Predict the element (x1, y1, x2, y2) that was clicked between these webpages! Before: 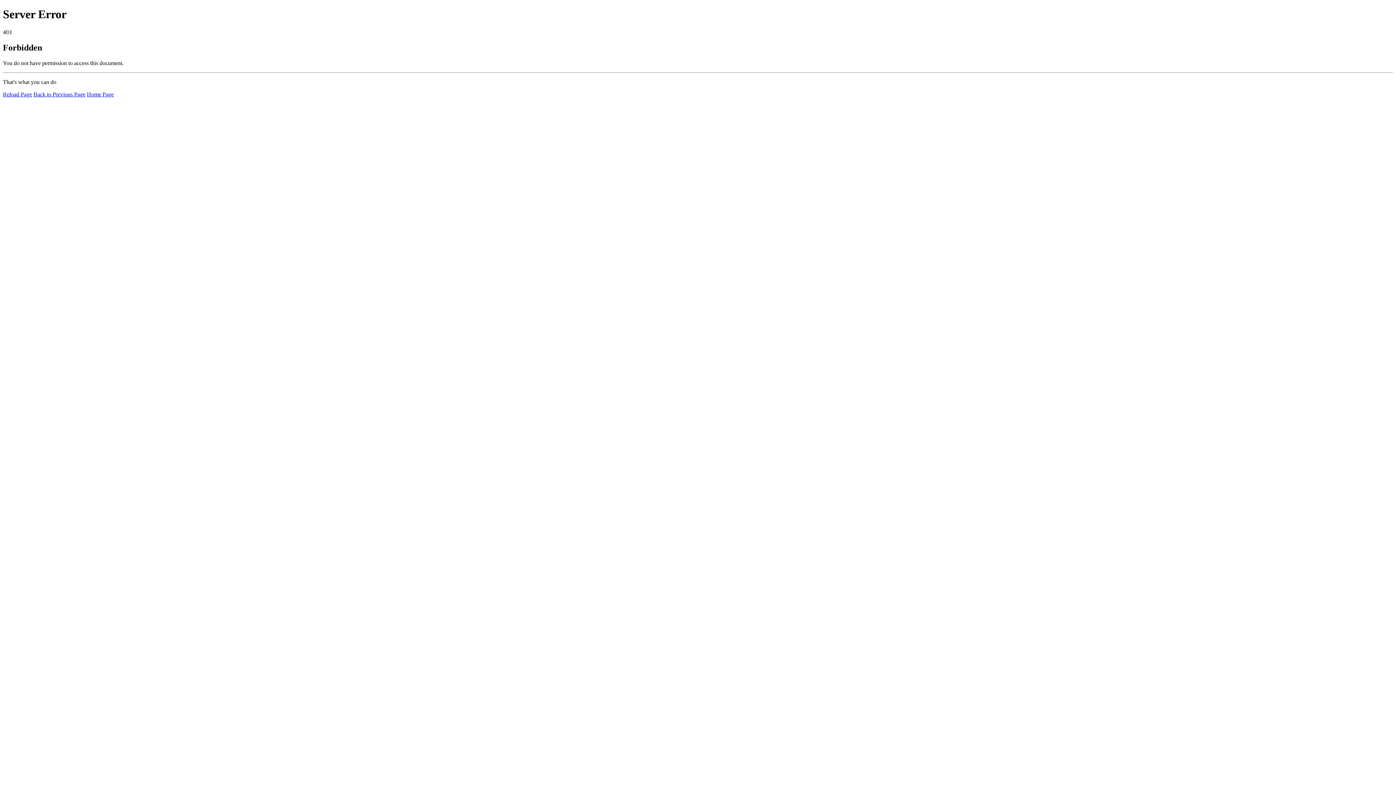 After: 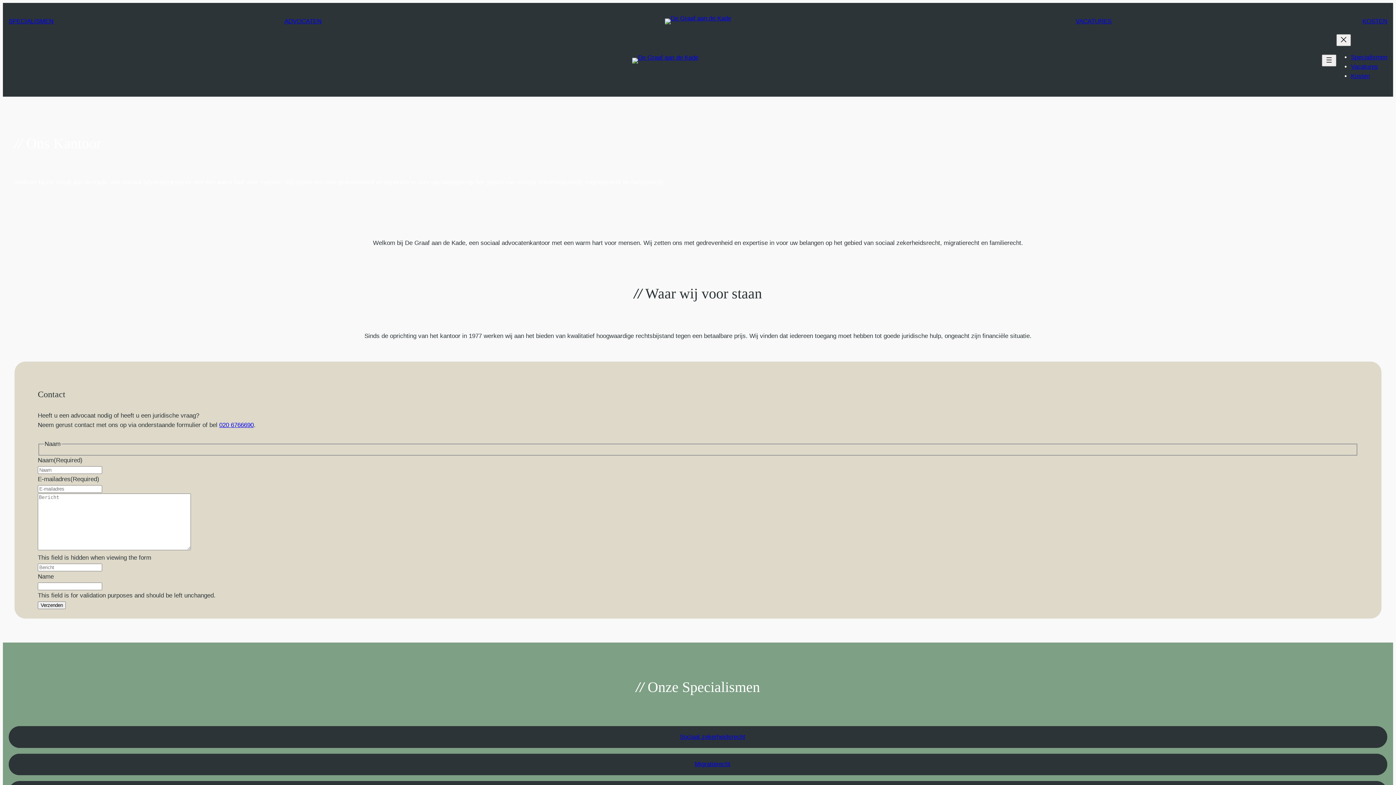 Action: bbox: (86, 91, 113, 97) label: Home Page